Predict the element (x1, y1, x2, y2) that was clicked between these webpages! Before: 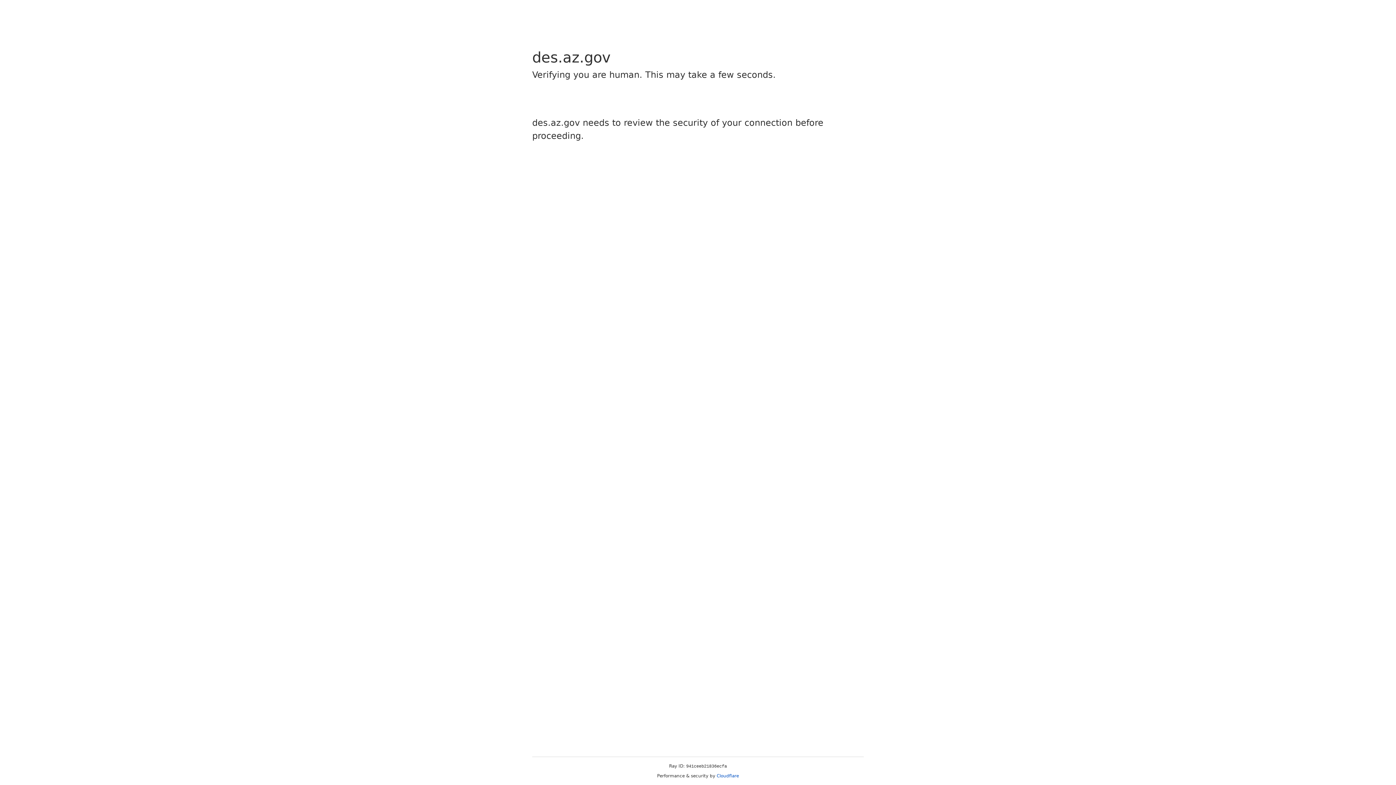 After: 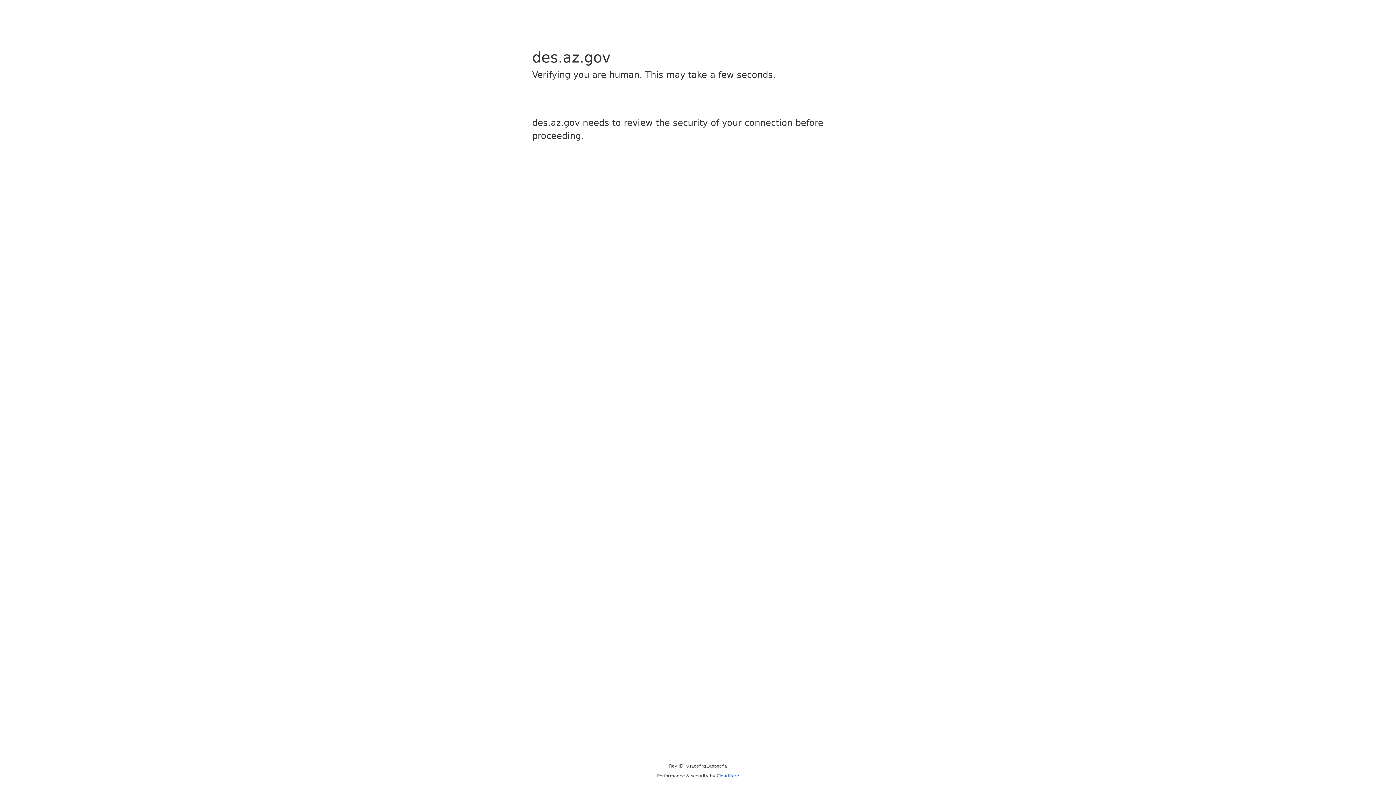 Action: bbox: (716, 773, 739, 778) label: Cloudflare